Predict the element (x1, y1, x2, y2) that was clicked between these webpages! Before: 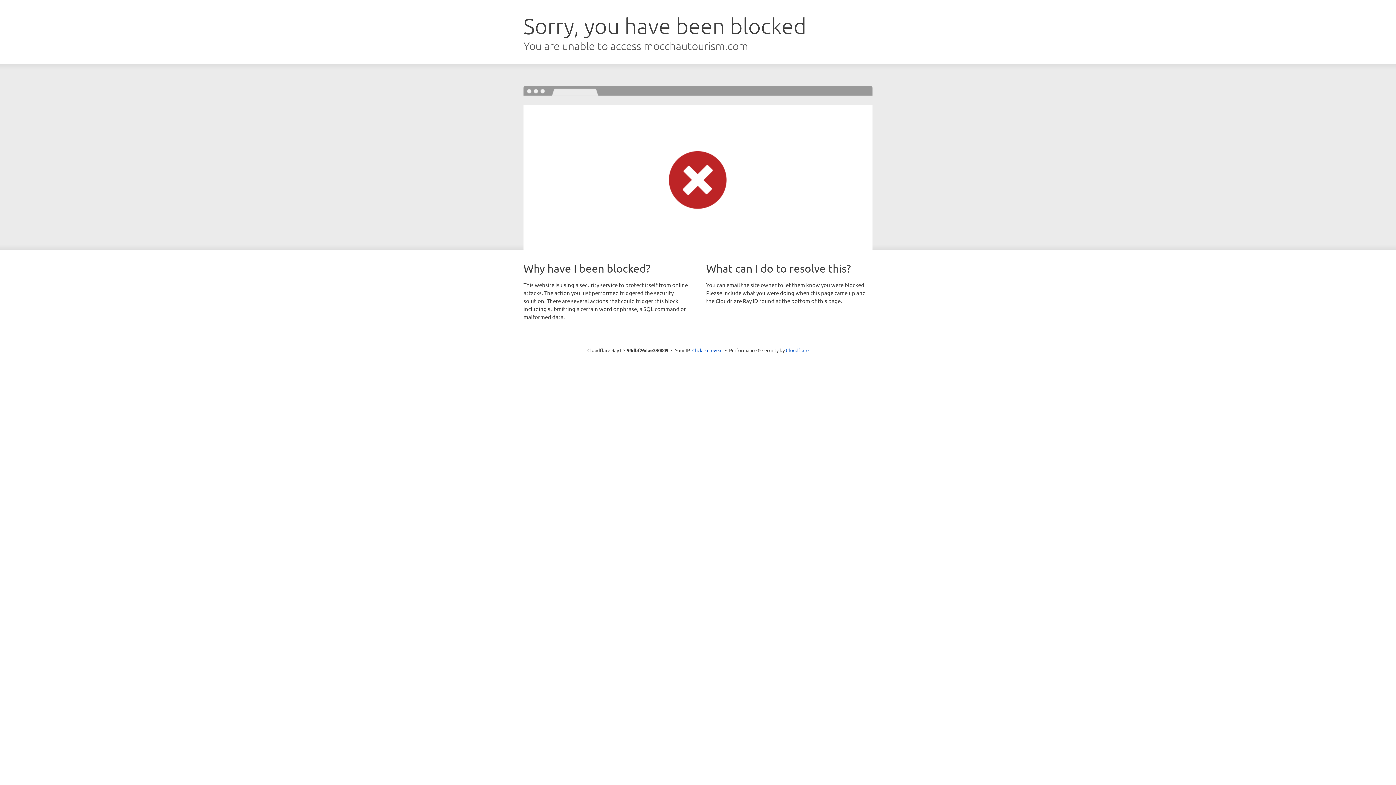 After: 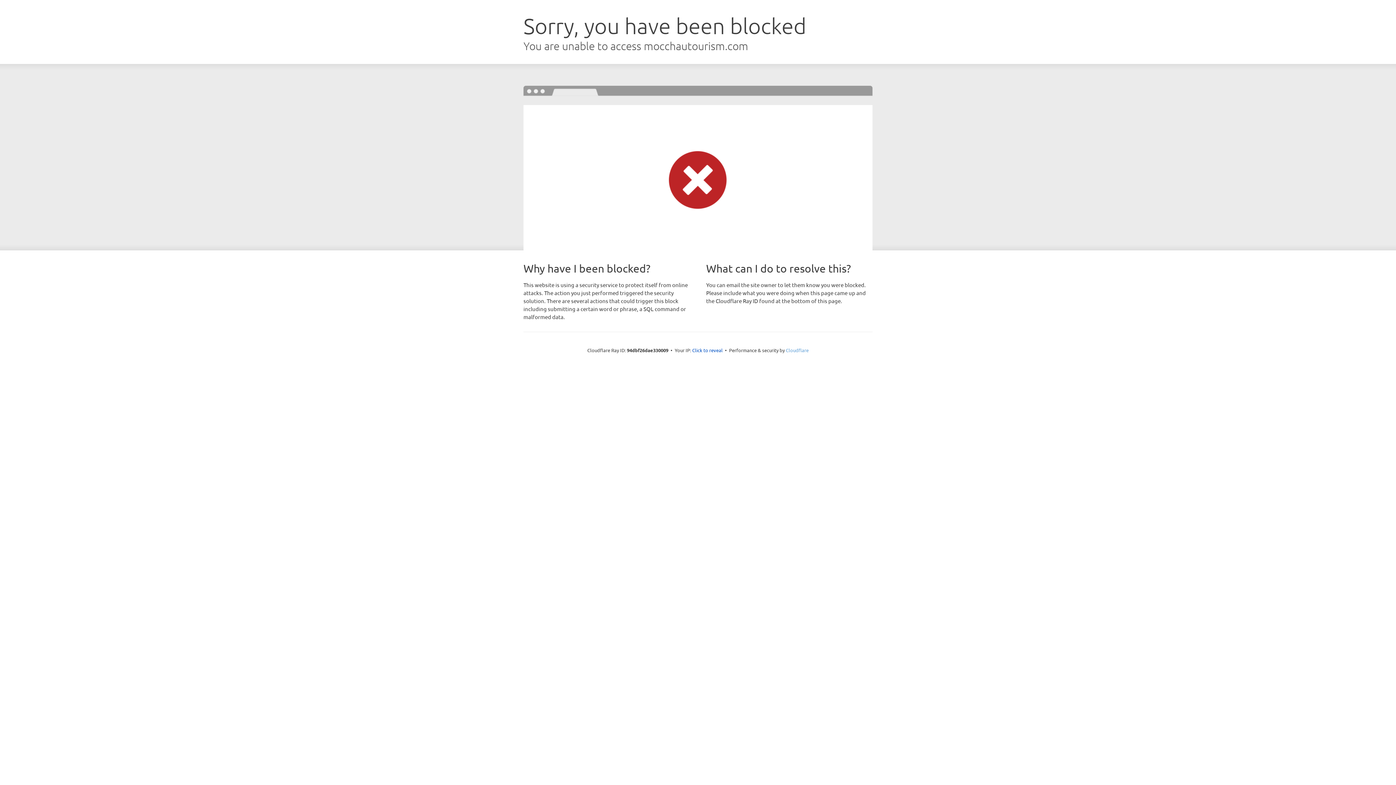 Action: label: Cloudflare bbox: (786, 347, 808, 353)